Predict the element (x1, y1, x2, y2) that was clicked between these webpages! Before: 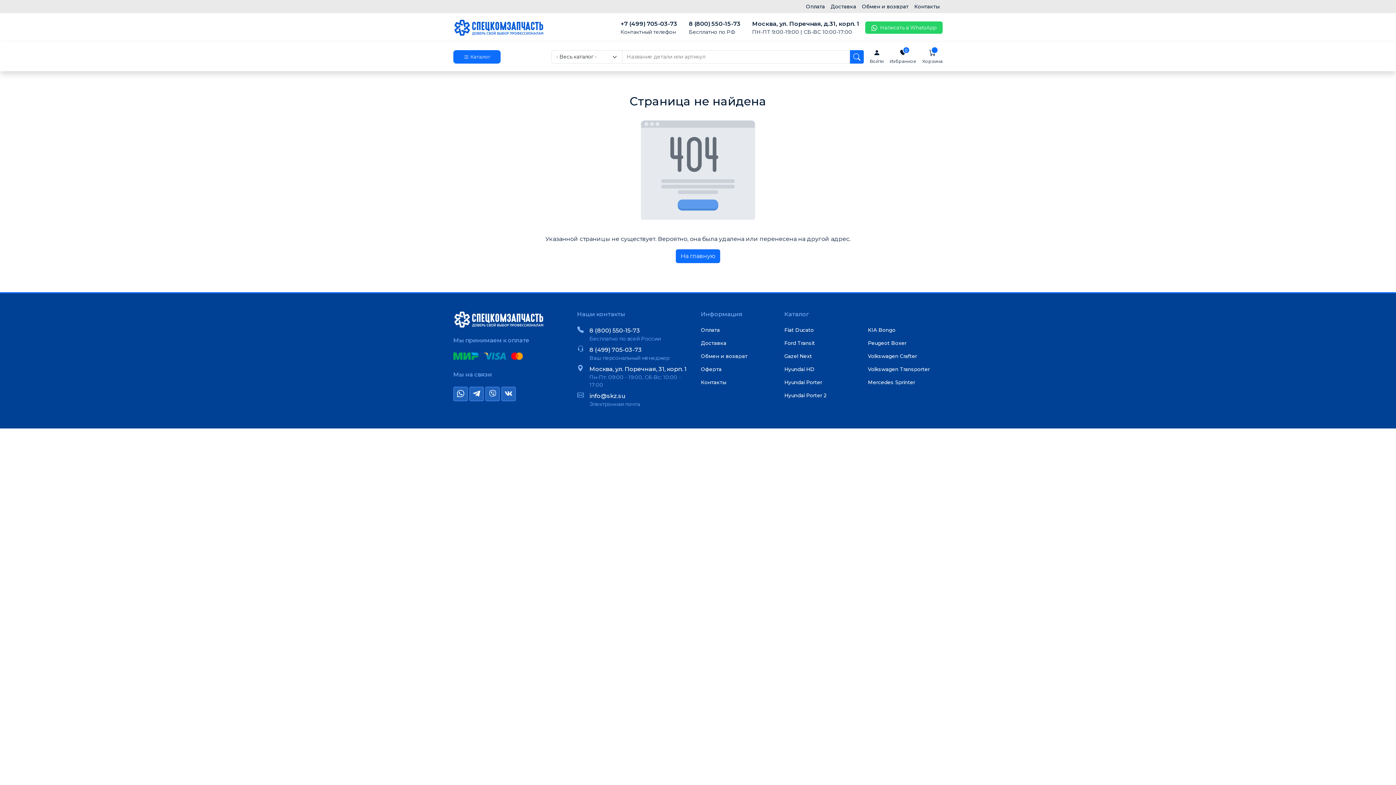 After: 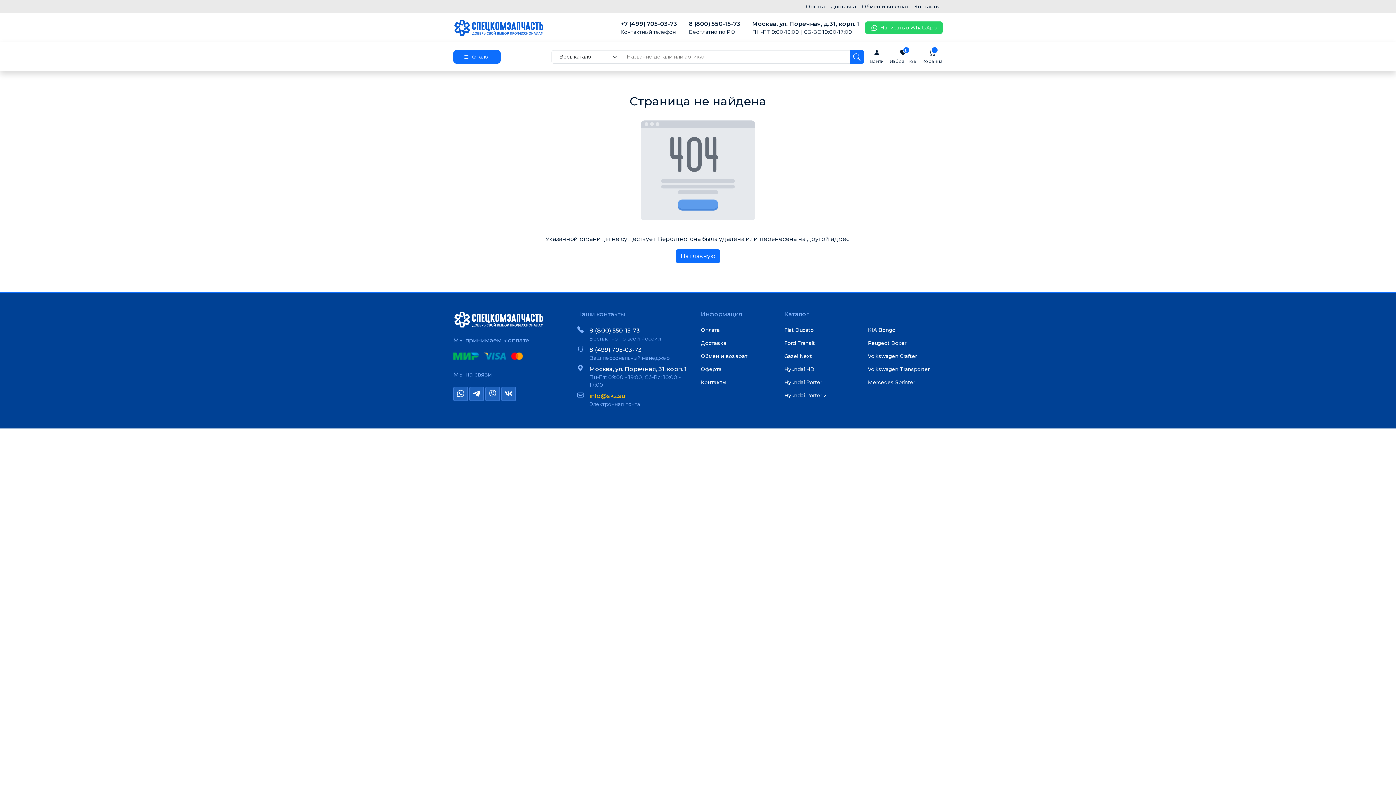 Action: bbox: (589, 392, 625, 399) label: info@skz.su